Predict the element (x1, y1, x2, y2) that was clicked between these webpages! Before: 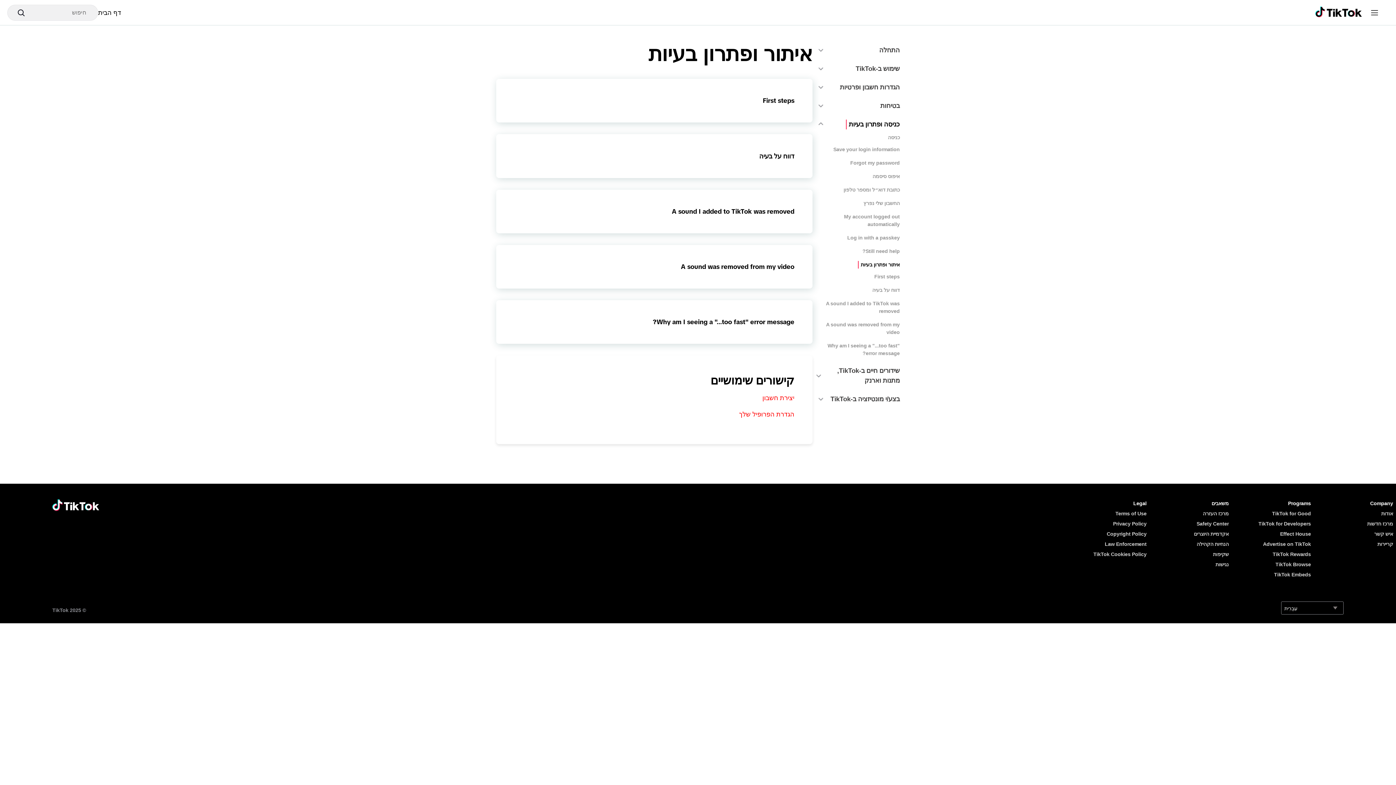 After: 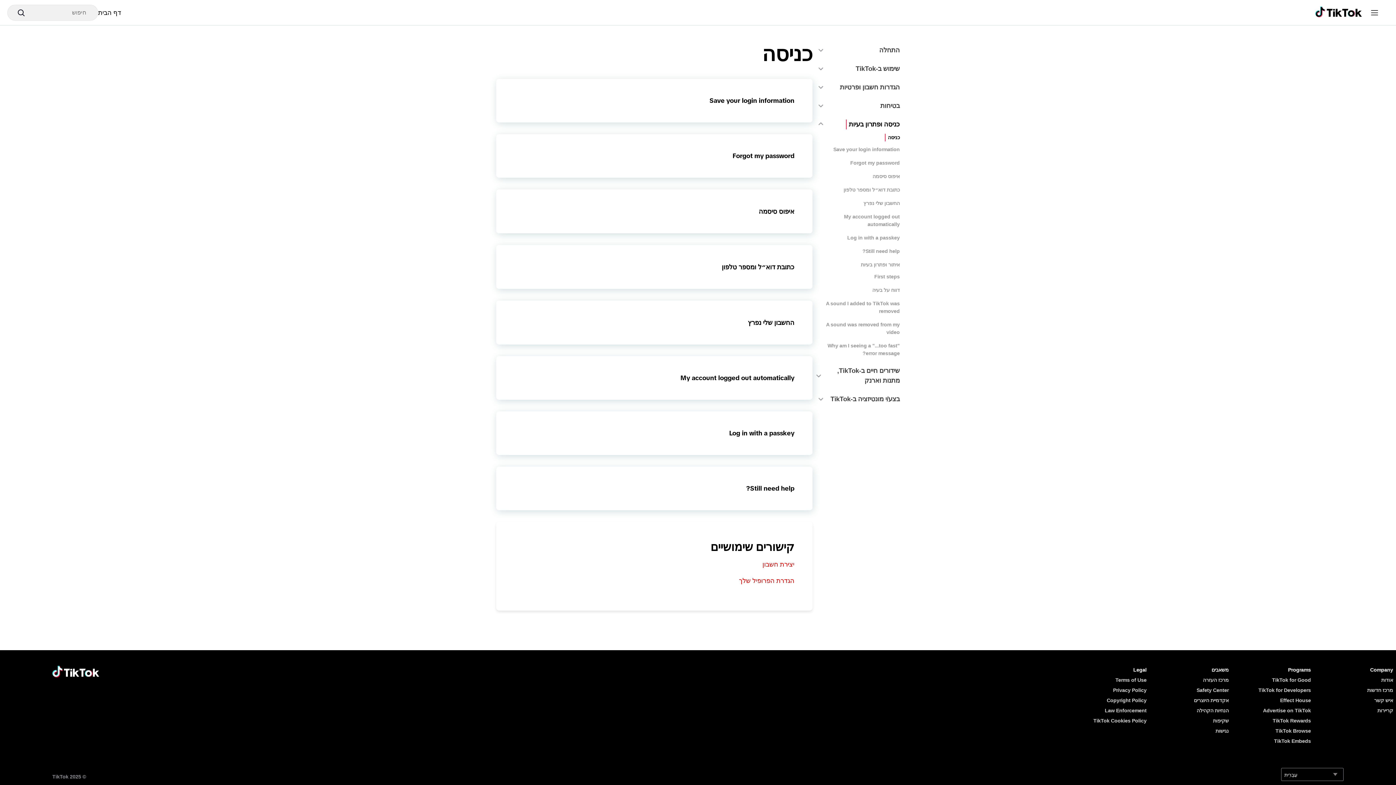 Action: label: כניסה bbox: (888, 133, 900, 141)